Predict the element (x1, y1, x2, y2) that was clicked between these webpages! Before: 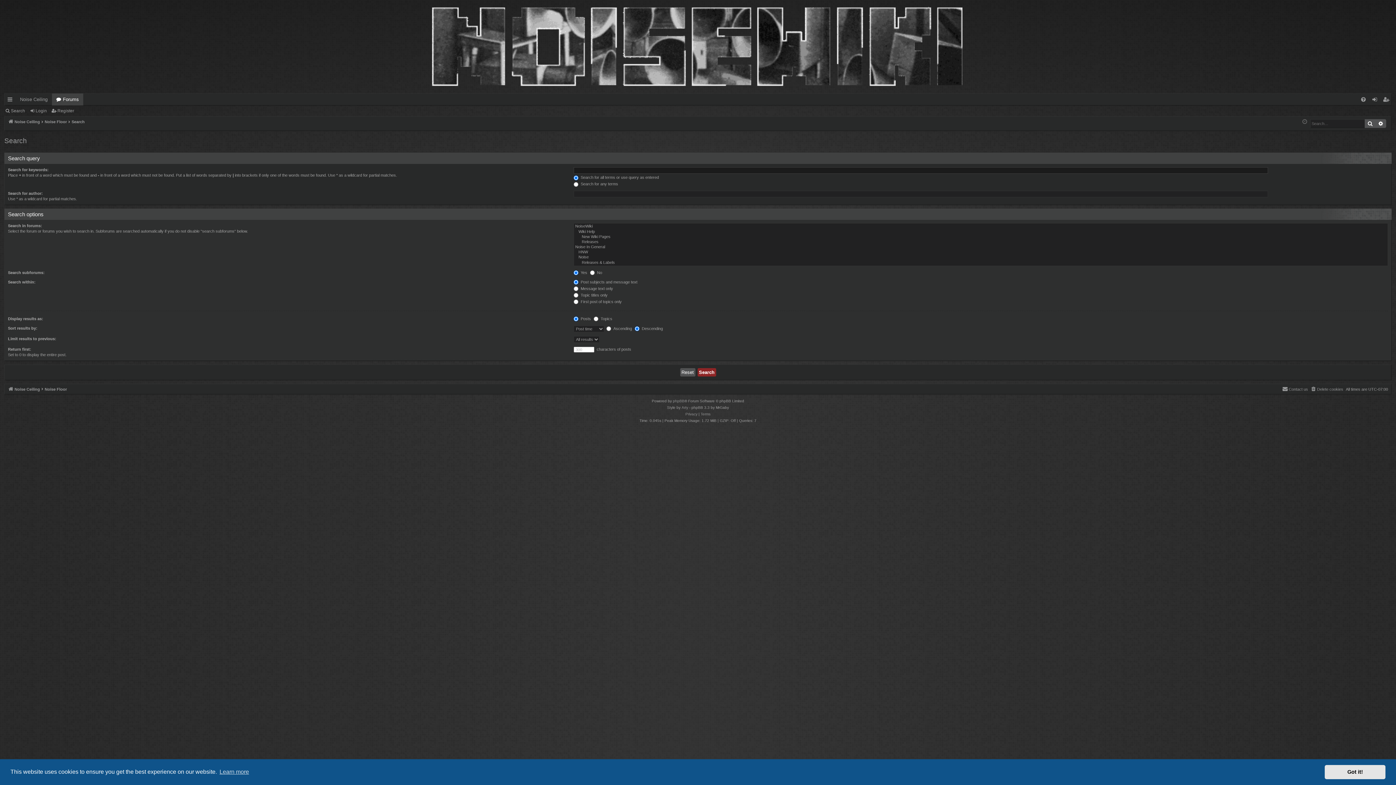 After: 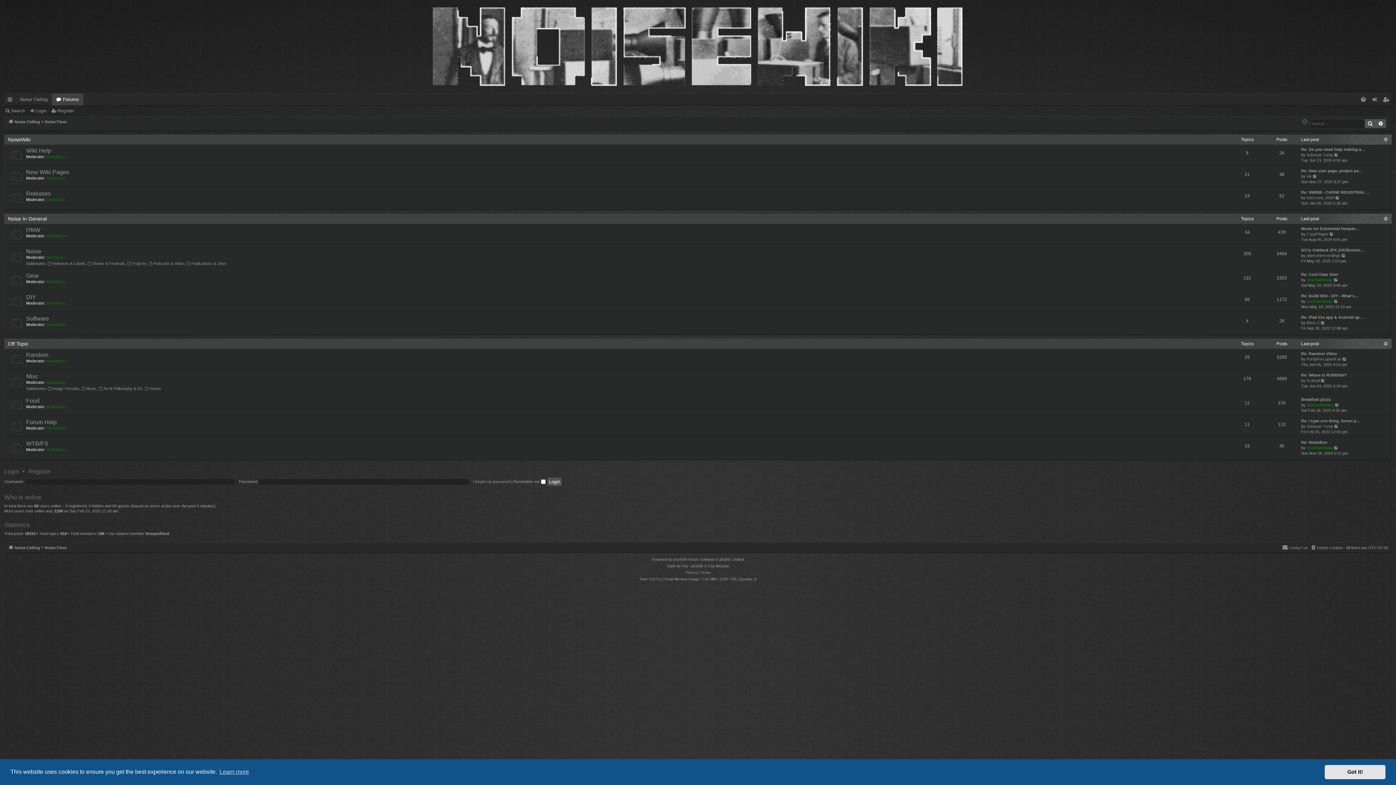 Action: label: Forums bbox: (52, 93, 83, 105)